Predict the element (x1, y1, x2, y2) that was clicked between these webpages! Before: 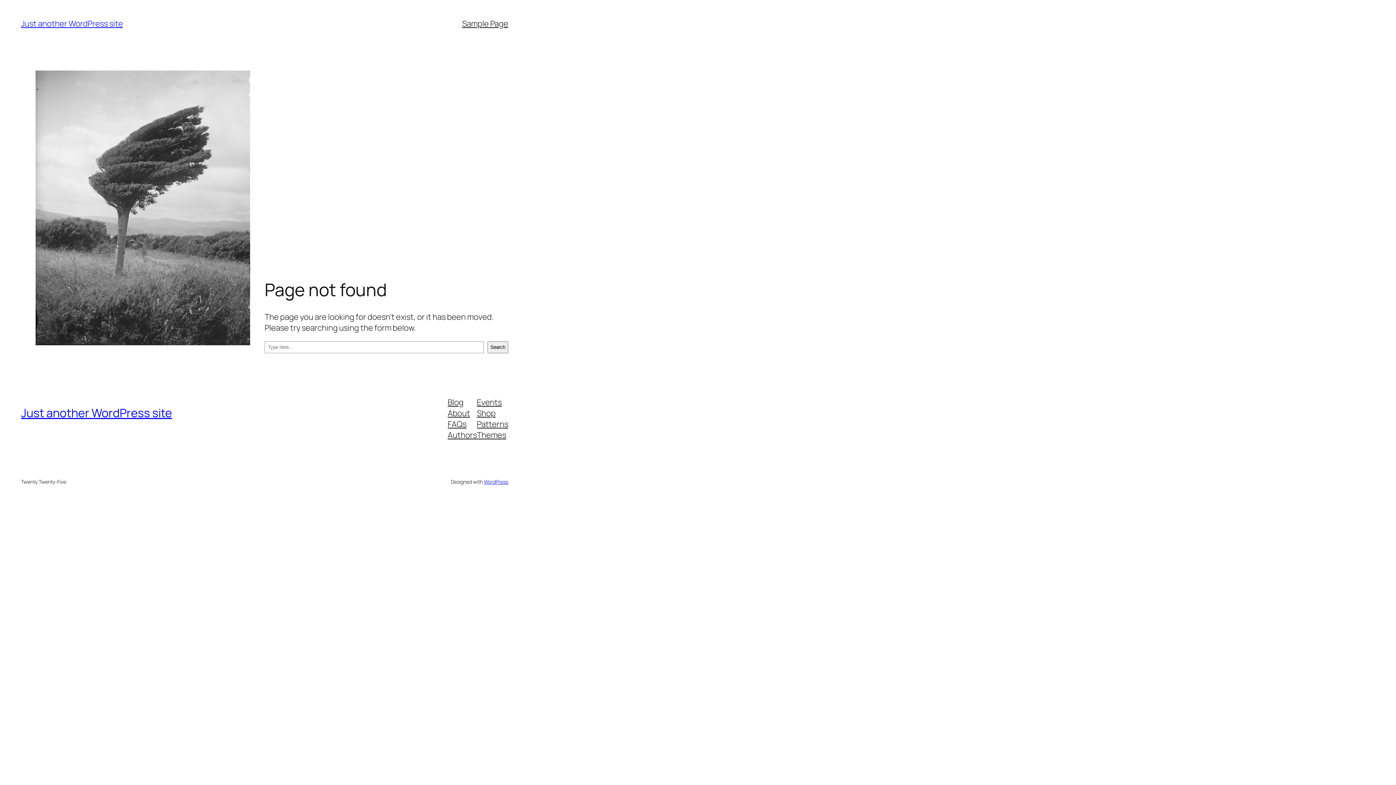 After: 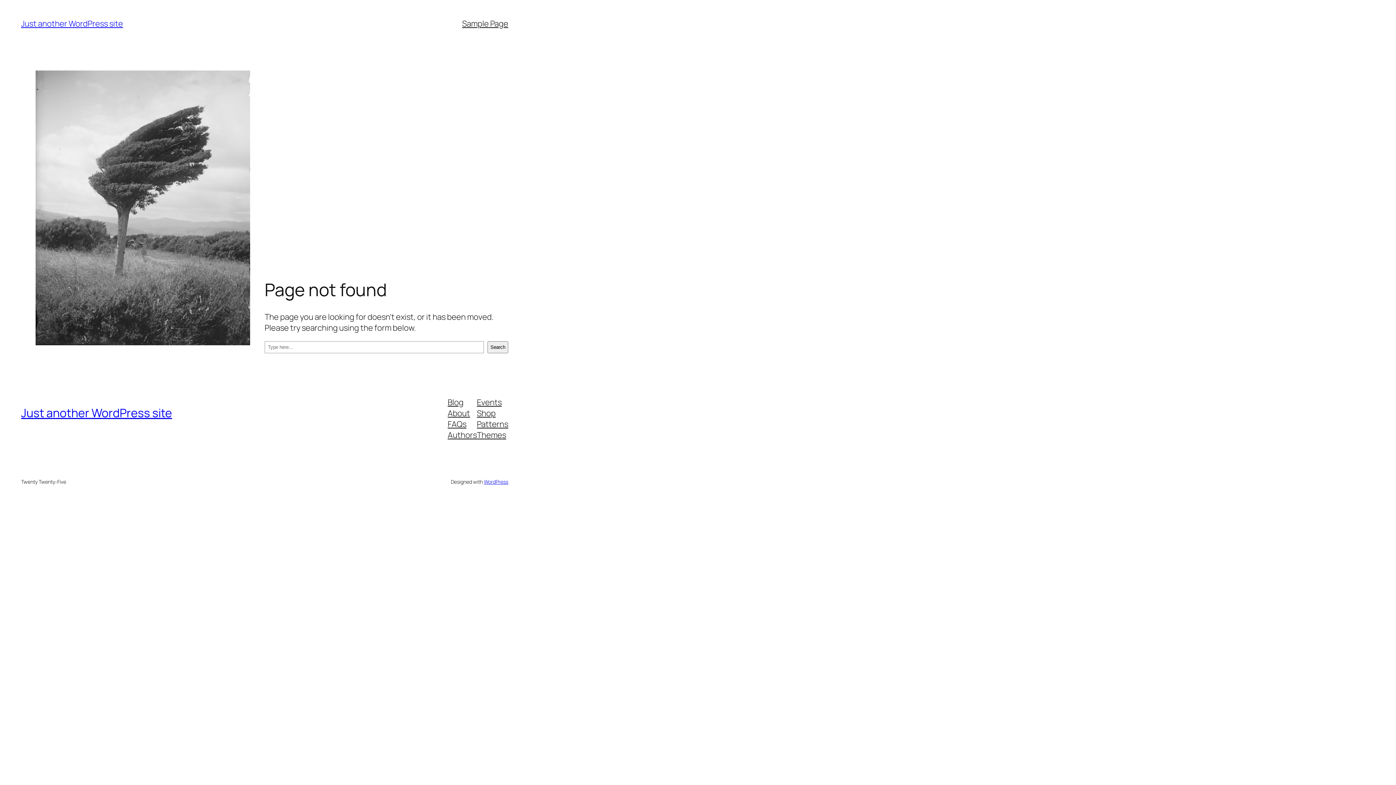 Action: label: Patterns bbox: (477, 418, 508, 429)